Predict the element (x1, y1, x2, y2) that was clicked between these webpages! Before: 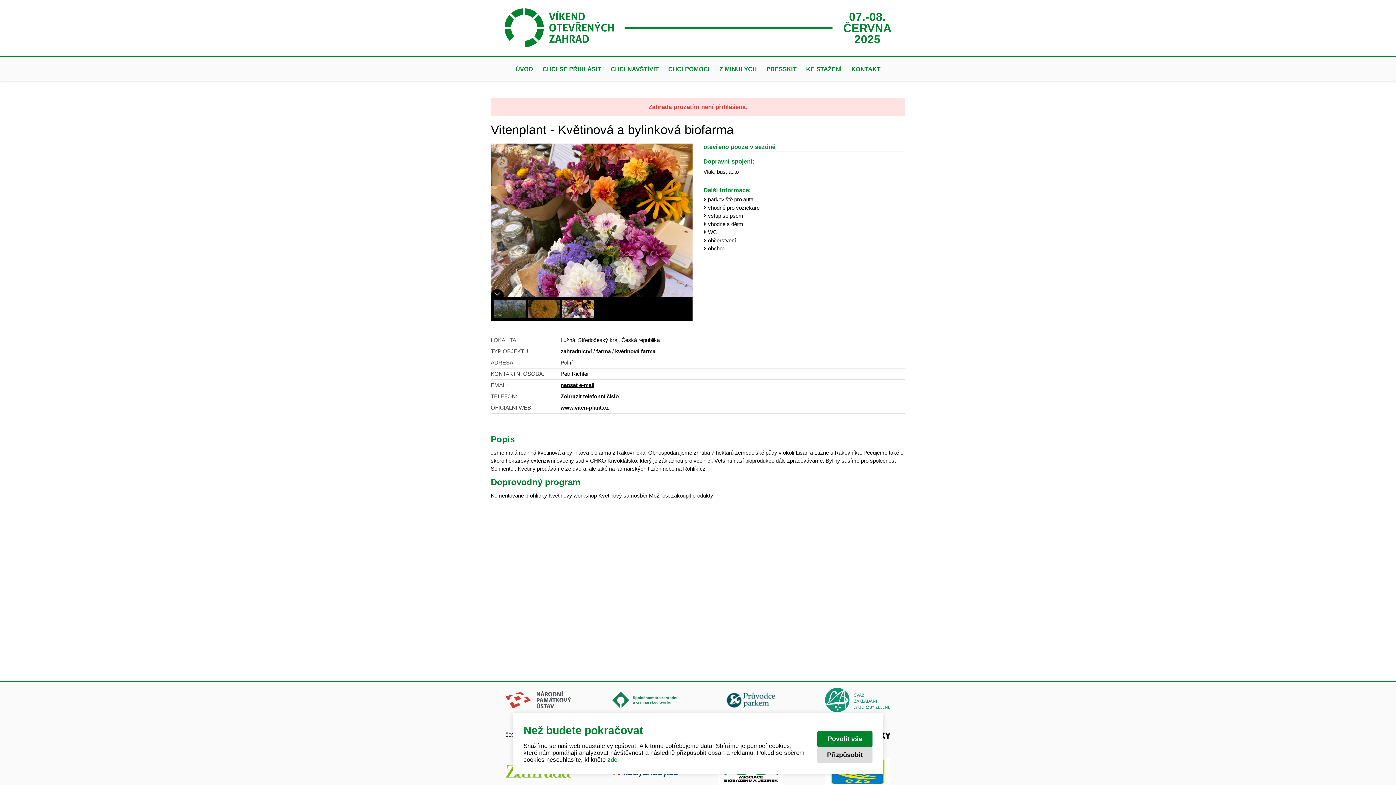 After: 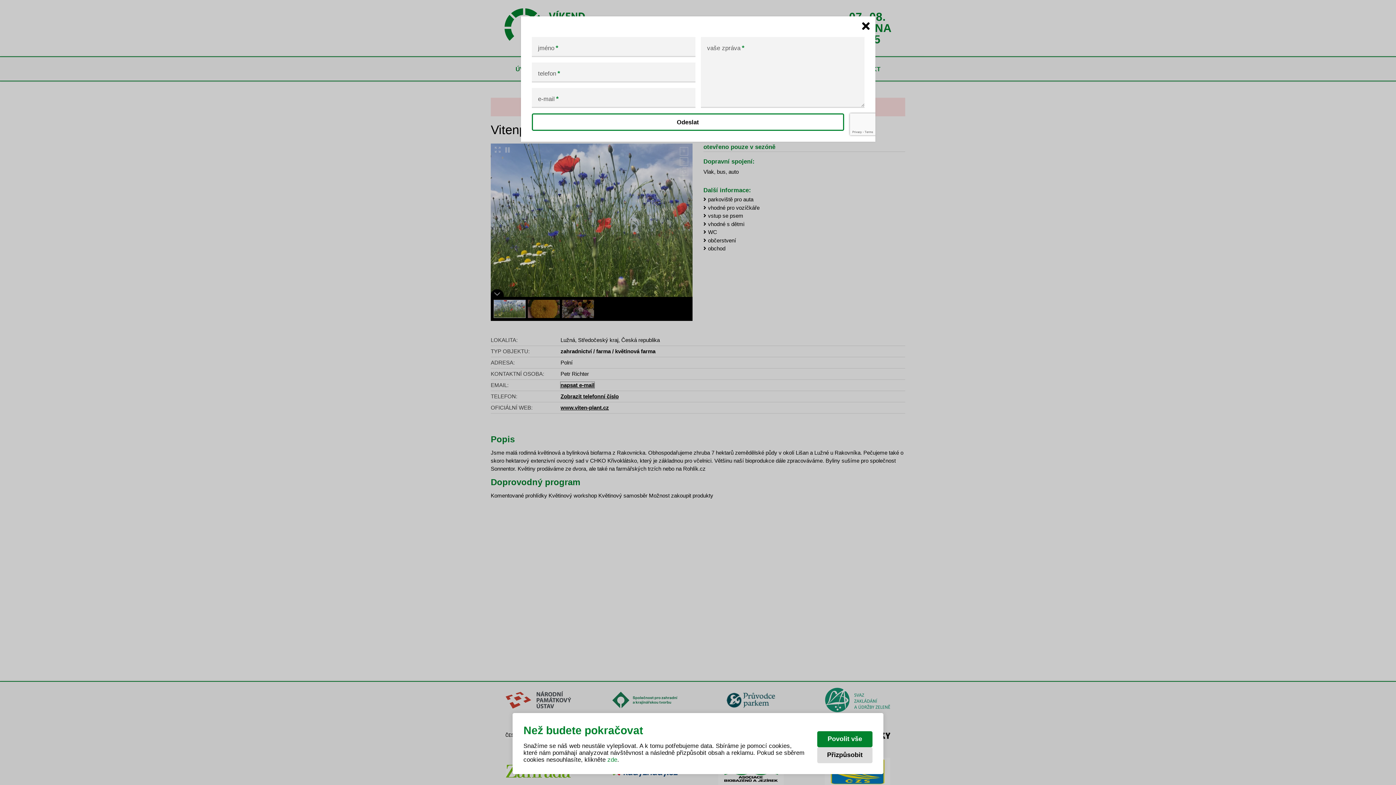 Action: label: napsat e-mail bbox: (560, 382, 594, 388)